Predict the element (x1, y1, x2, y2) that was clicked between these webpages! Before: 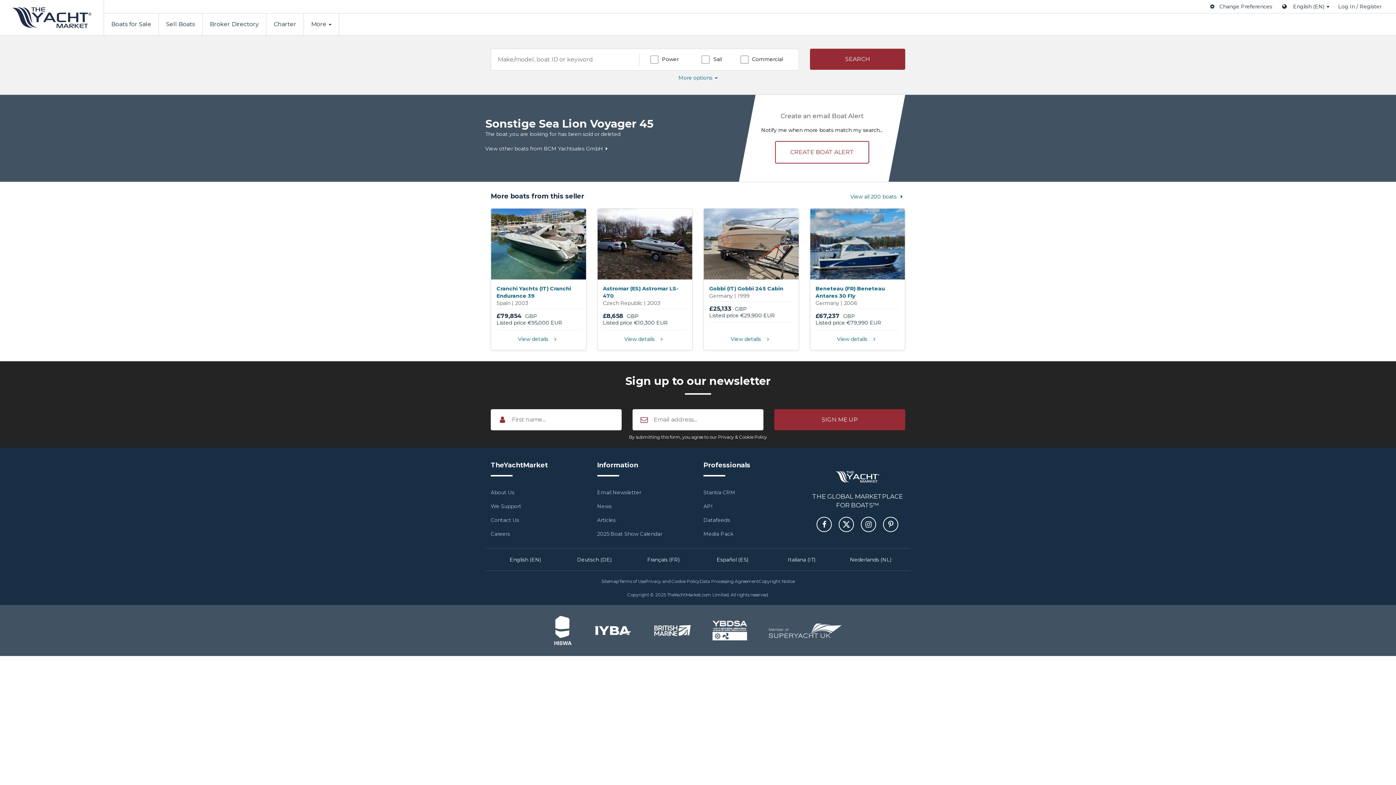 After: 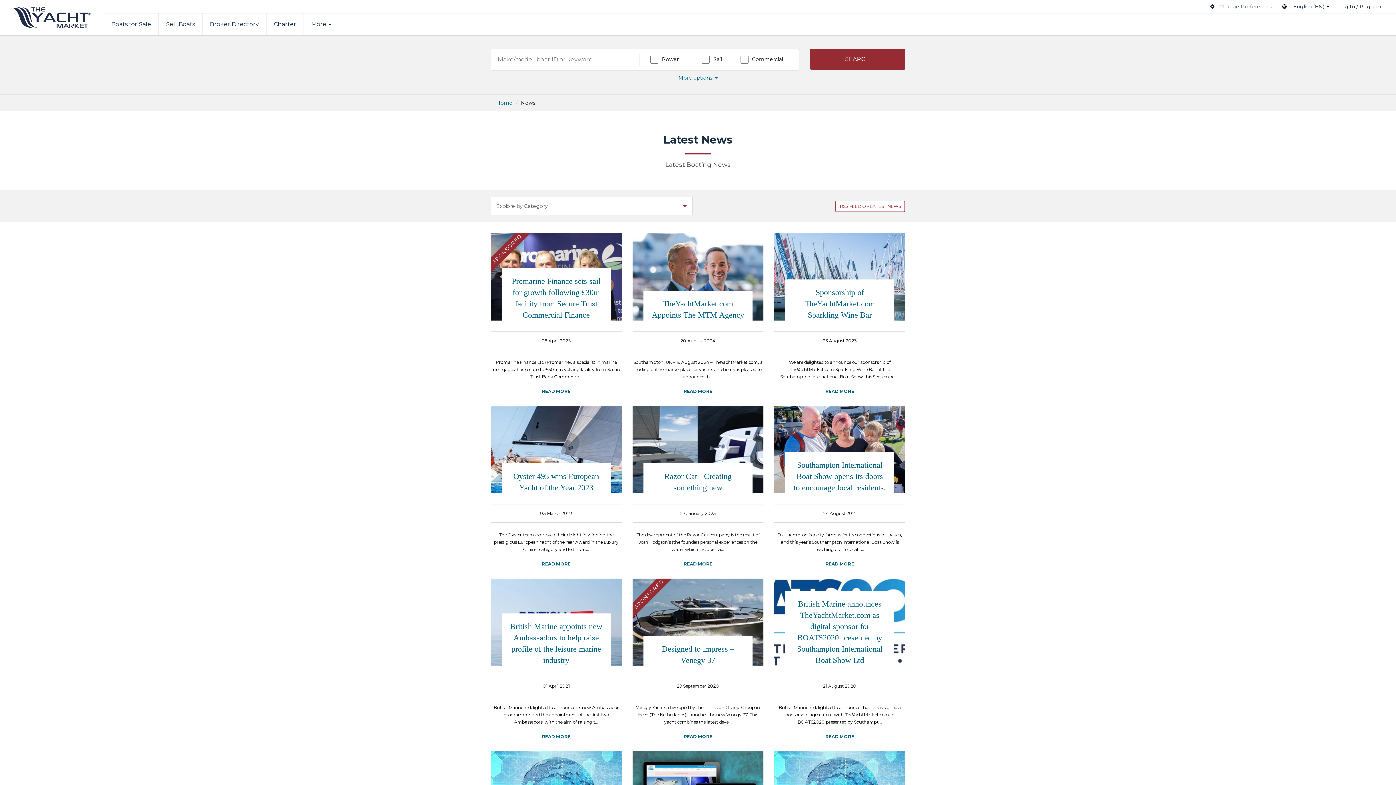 Action: label: News bbox: (597, 503, 611, 509)